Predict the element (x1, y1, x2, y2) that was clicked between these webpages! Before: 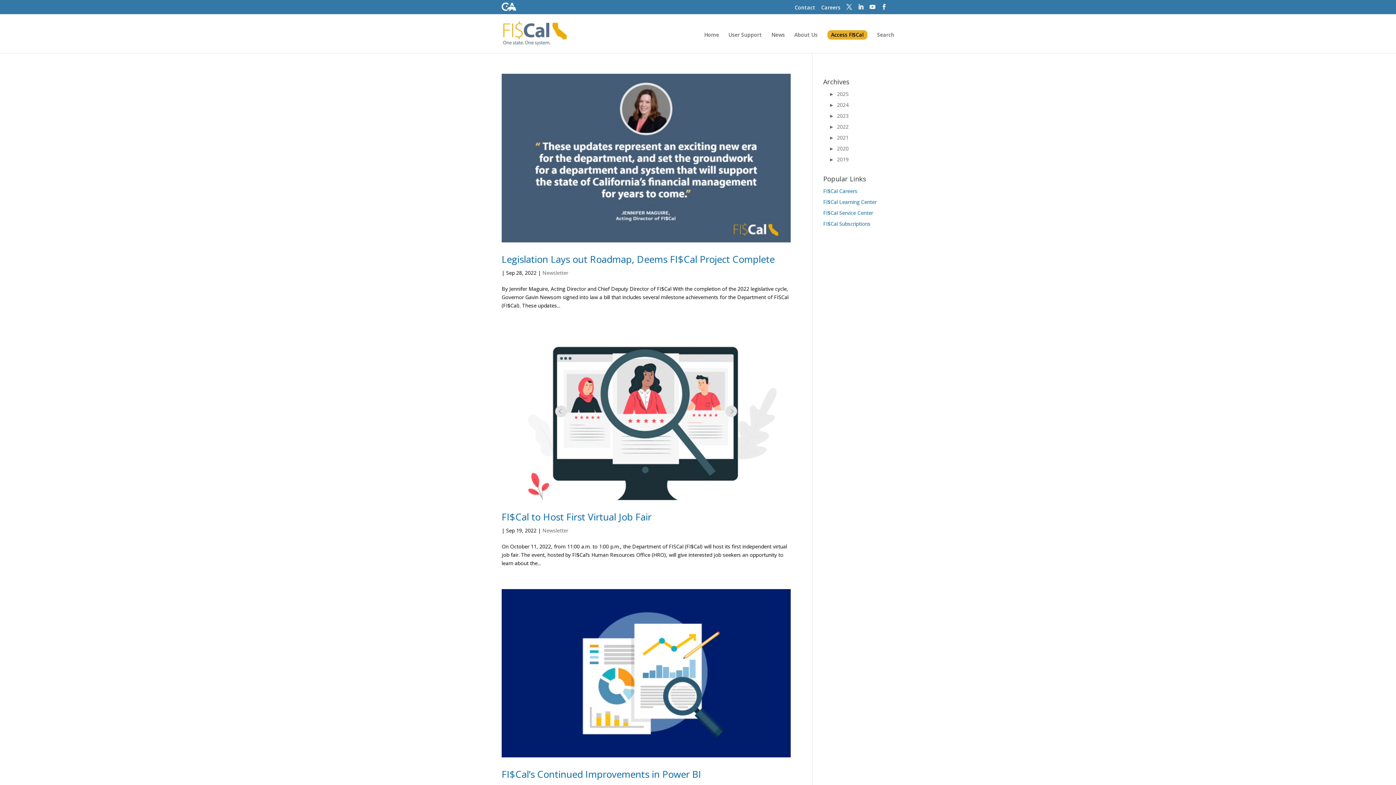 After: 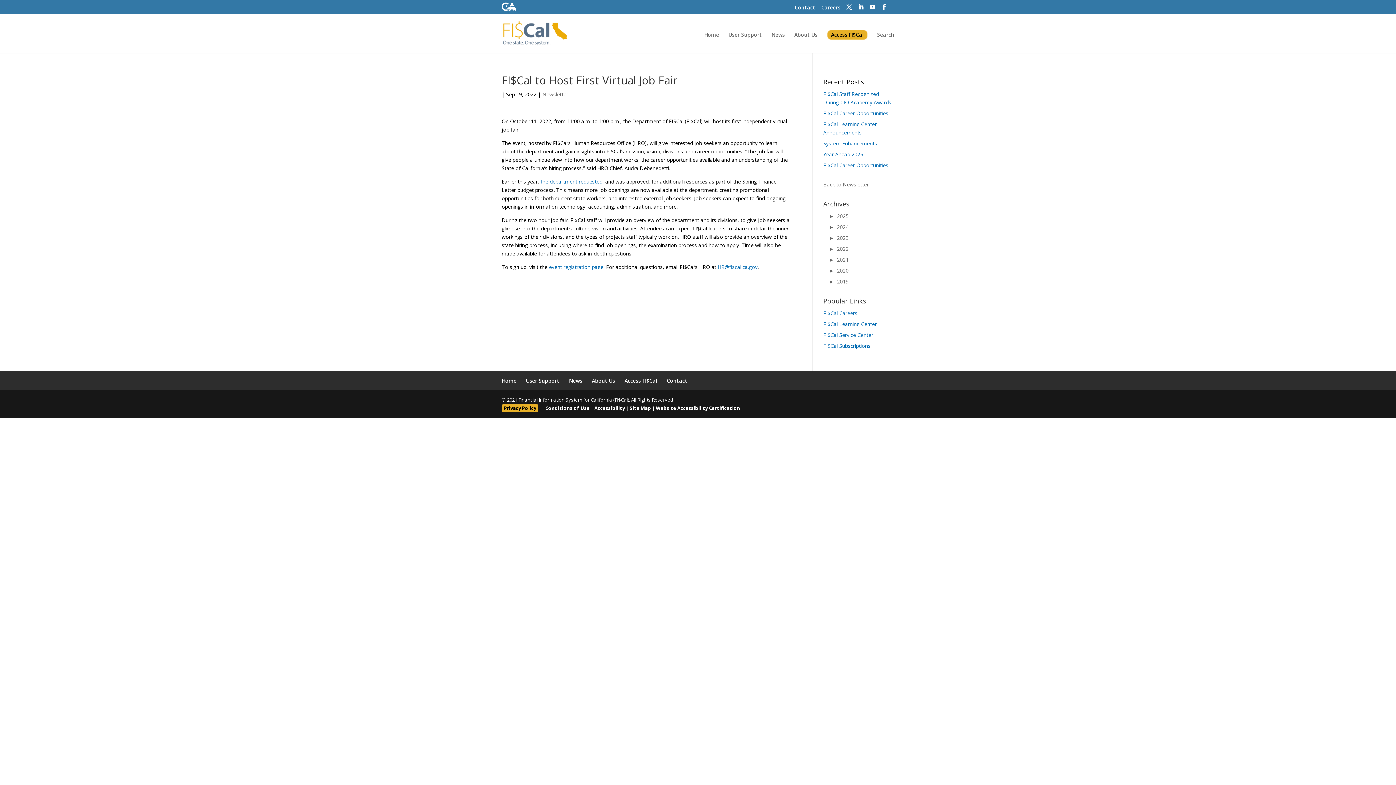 Action: bbox: (501, 331, 790, 500)